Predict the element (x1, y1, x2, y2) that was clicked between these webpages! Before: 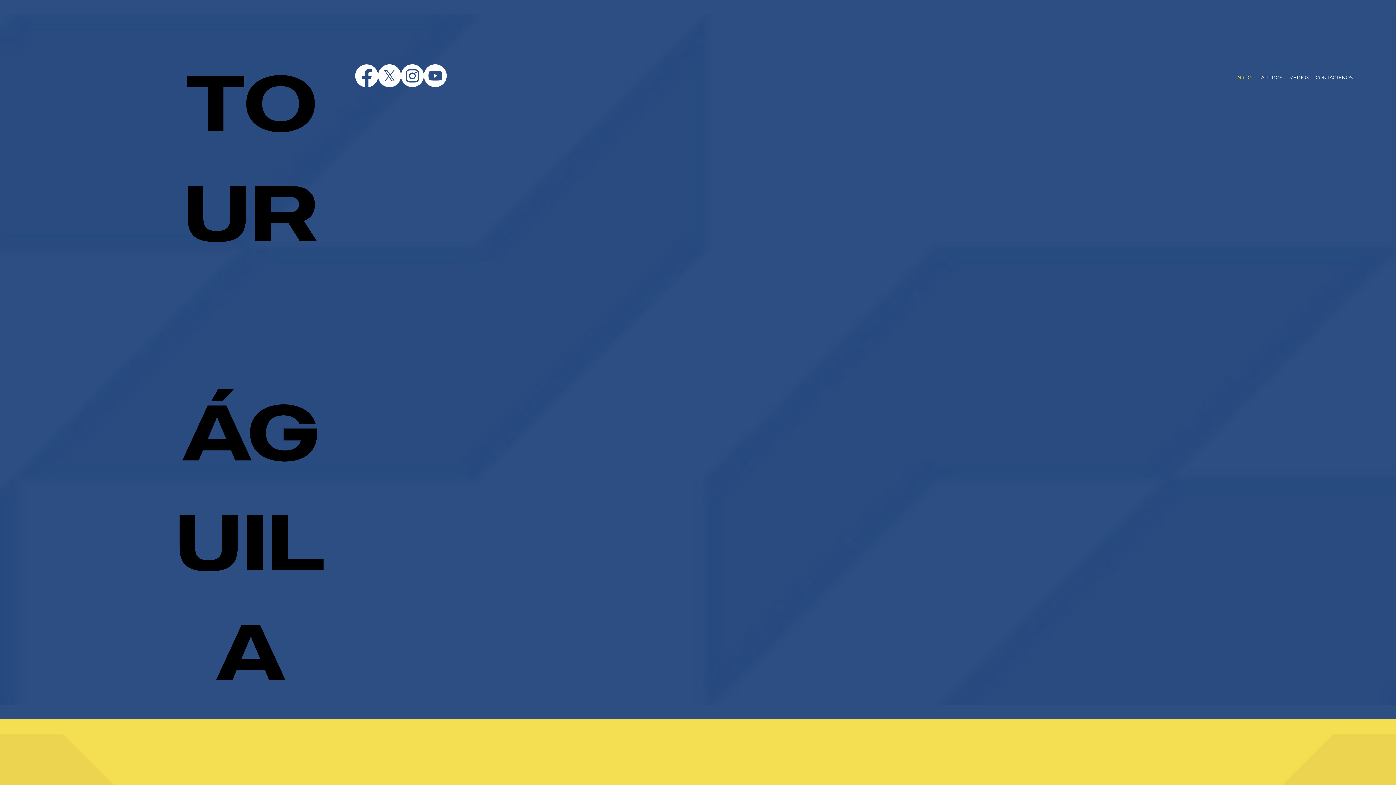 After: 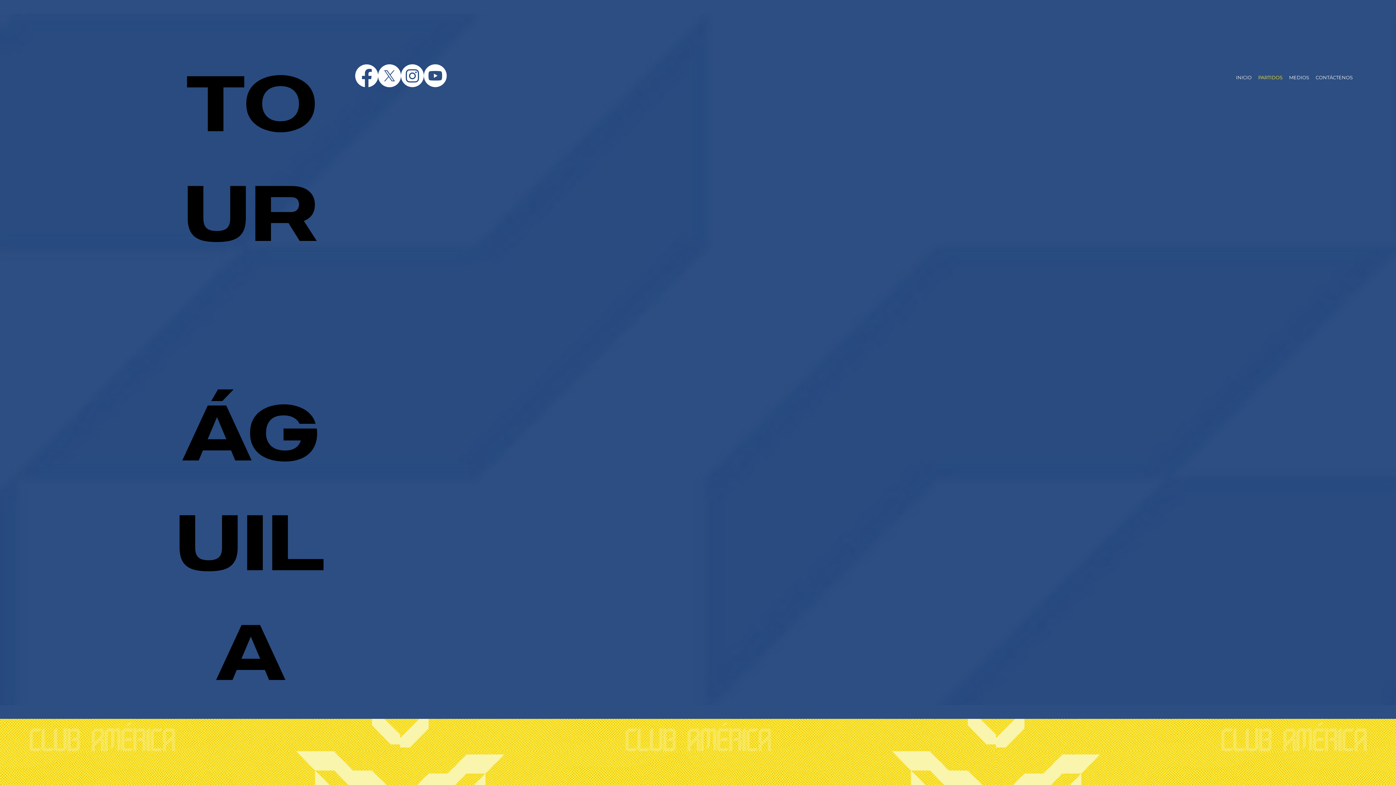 Action: label: PARTIDOS bbox: (1255, 70, 1285, 84)